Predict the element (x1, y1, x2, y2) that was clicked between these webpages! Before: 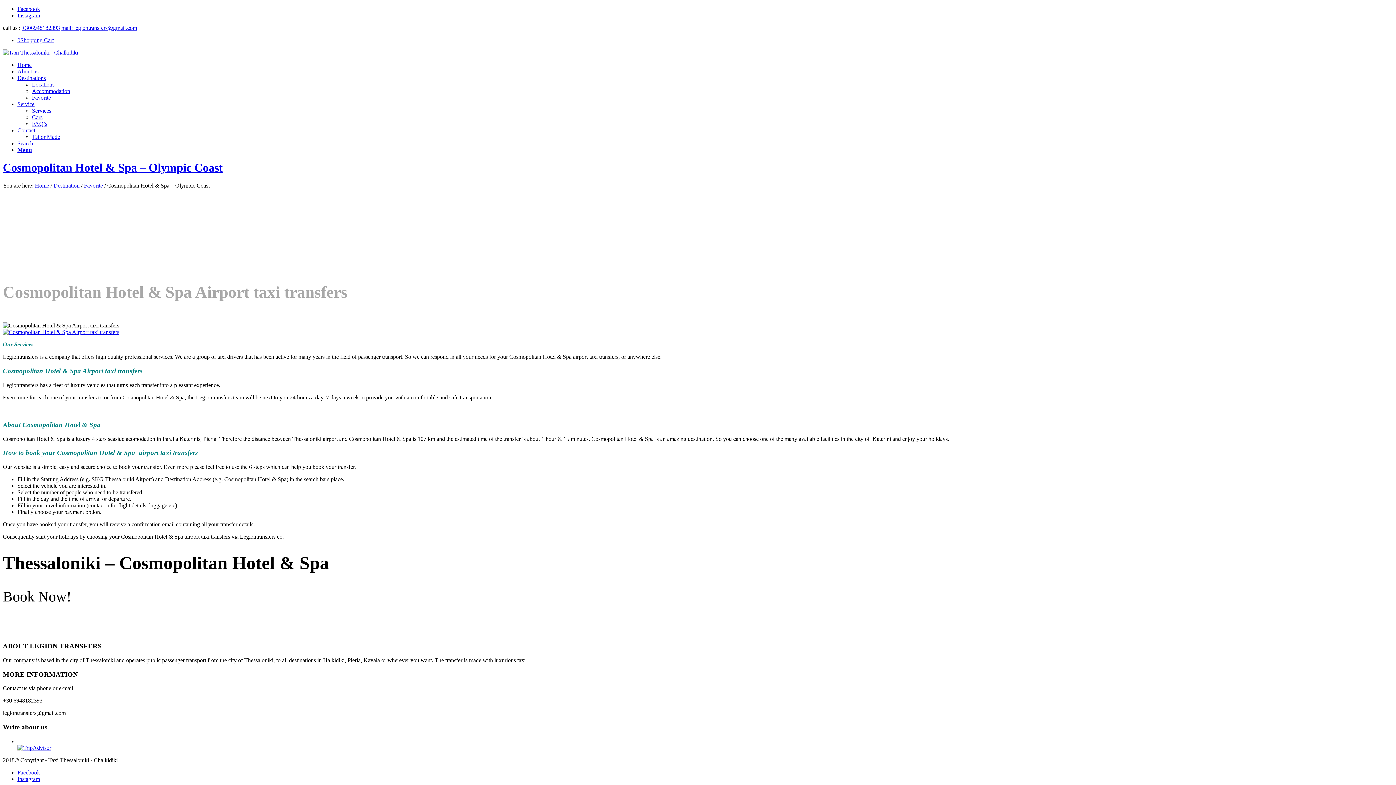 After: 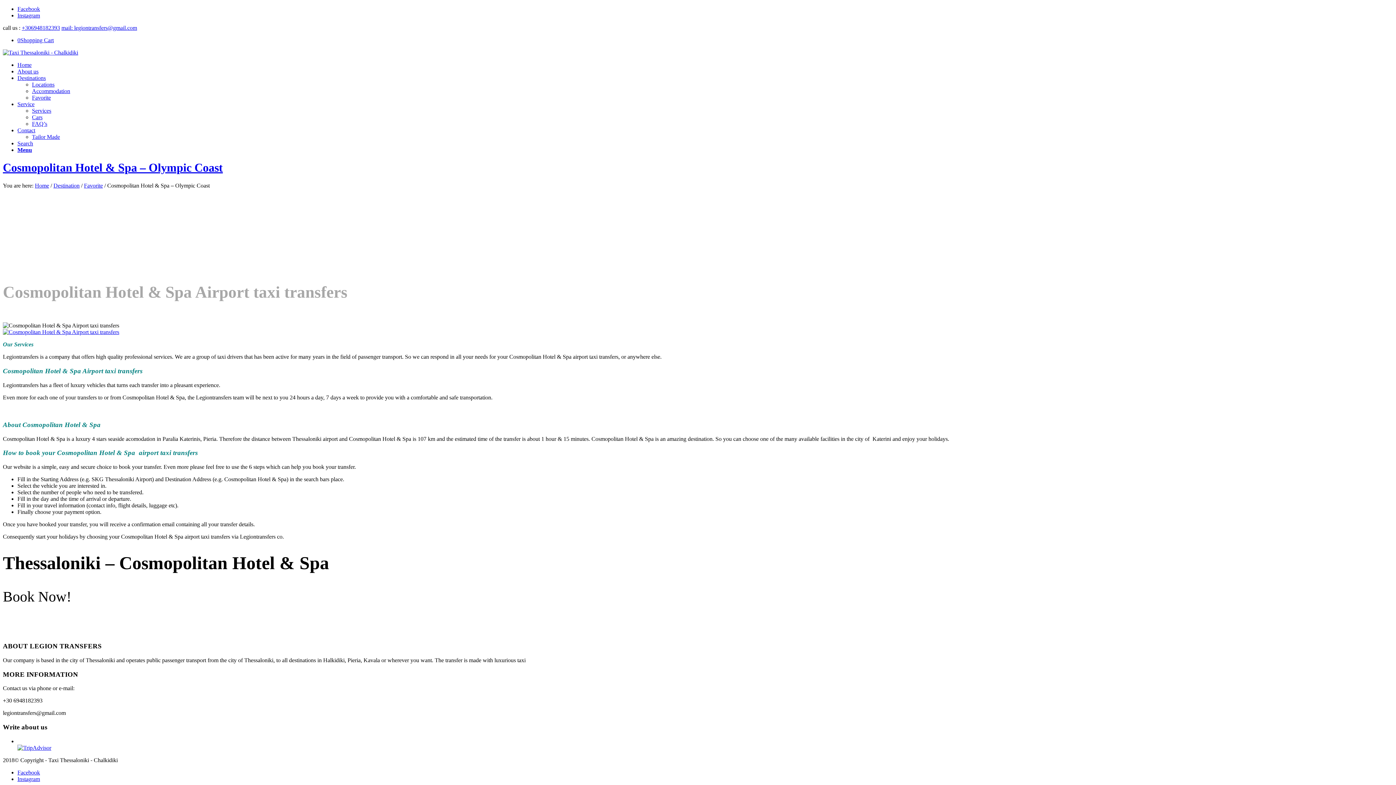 Action: label: Instagram bbox: (17, 776, 40, 782)